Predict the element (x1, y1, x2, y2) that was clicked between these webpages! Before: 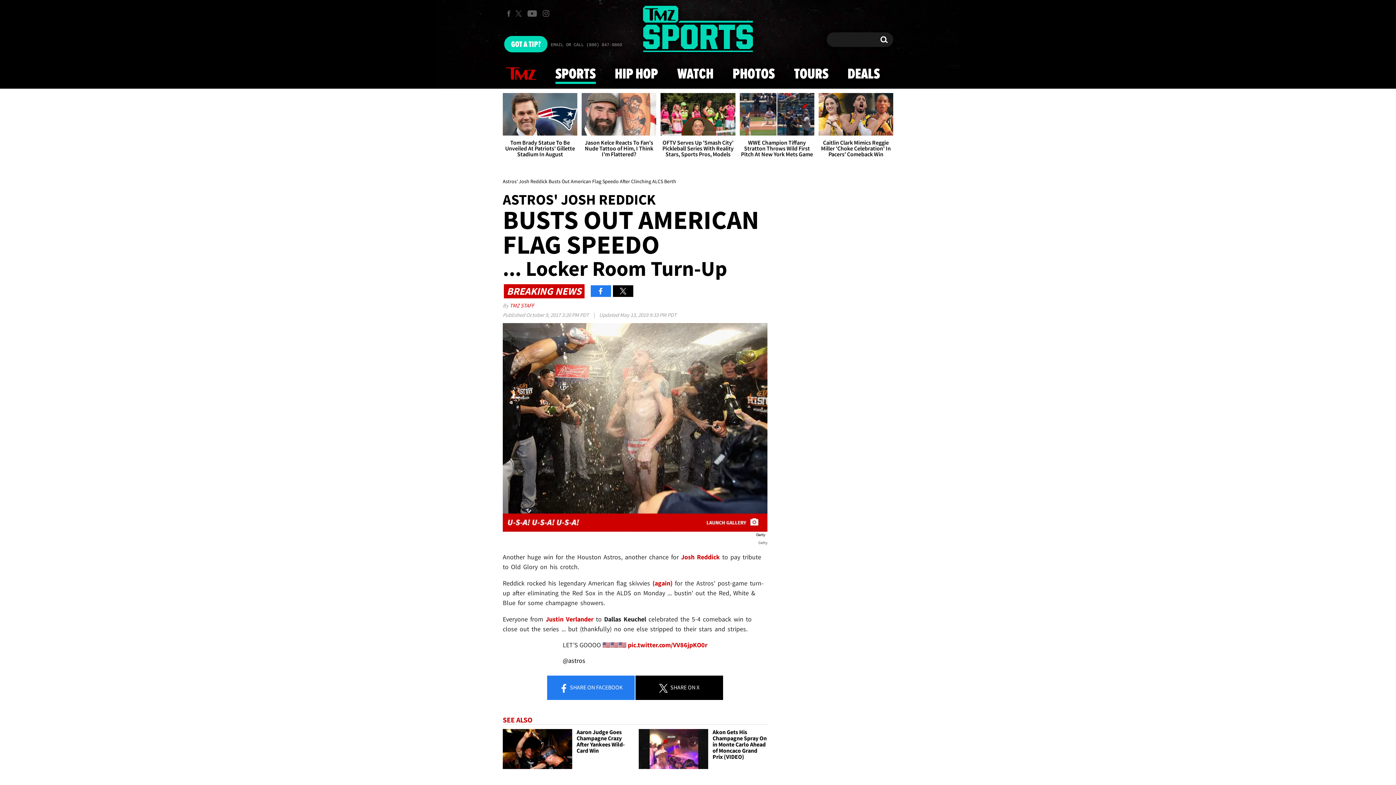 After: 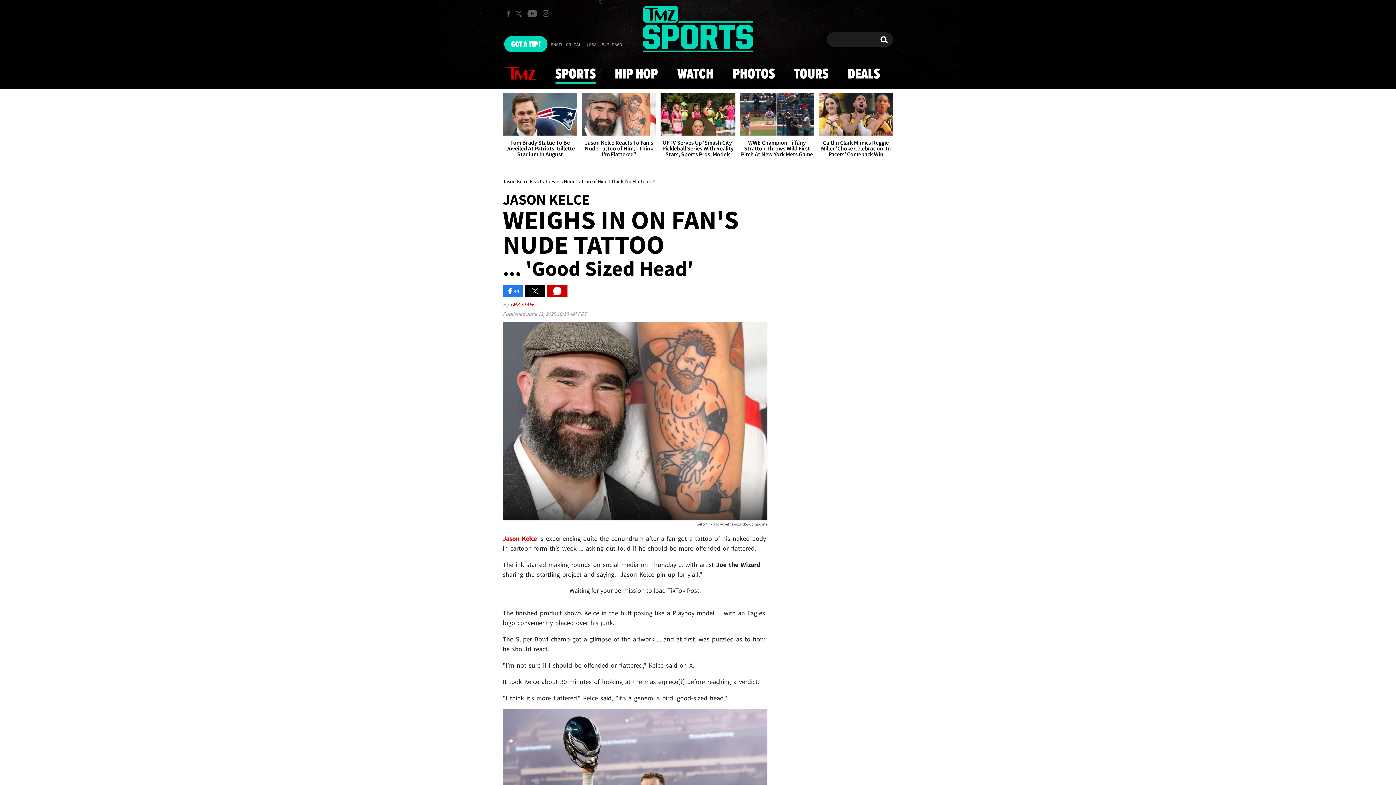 Action: bbox: (581, 93, 656, 163) label: Jason Kelce Reacts To Fan's Nude Tattoo of Him, I Think I'm Flattered?